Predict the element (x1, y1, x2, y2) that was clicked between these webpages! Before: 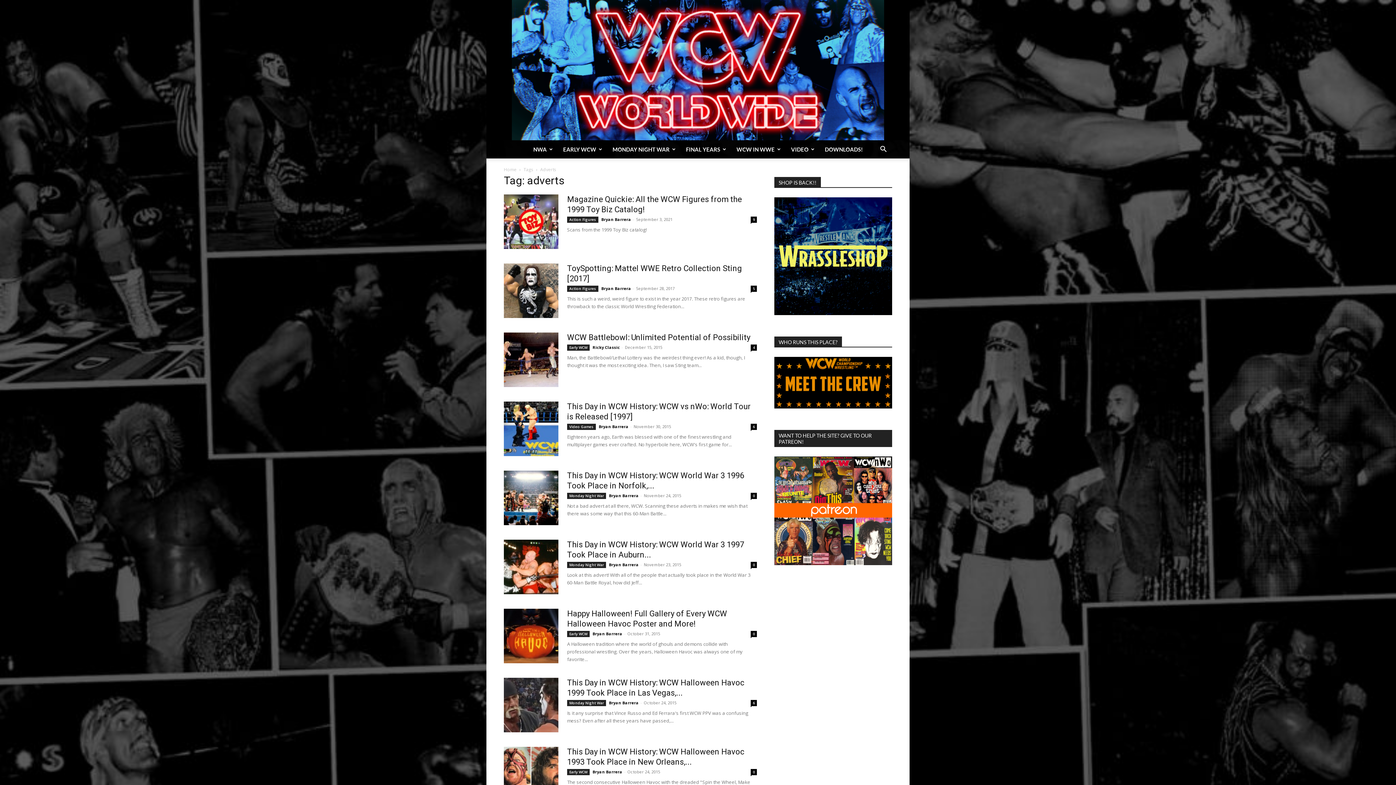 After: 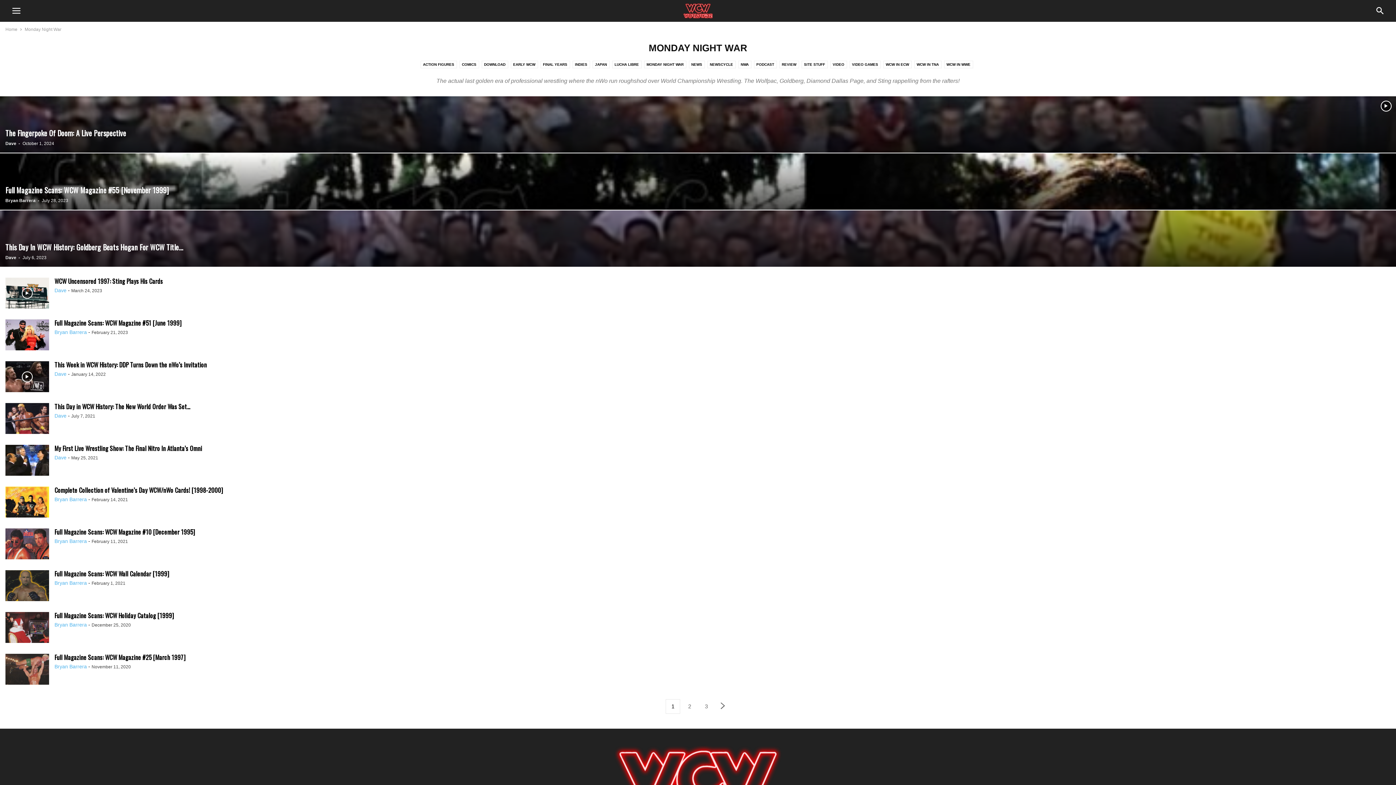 Action: bbox: (607, 140, 681, 158) label: MONDAY NIGHT WAR